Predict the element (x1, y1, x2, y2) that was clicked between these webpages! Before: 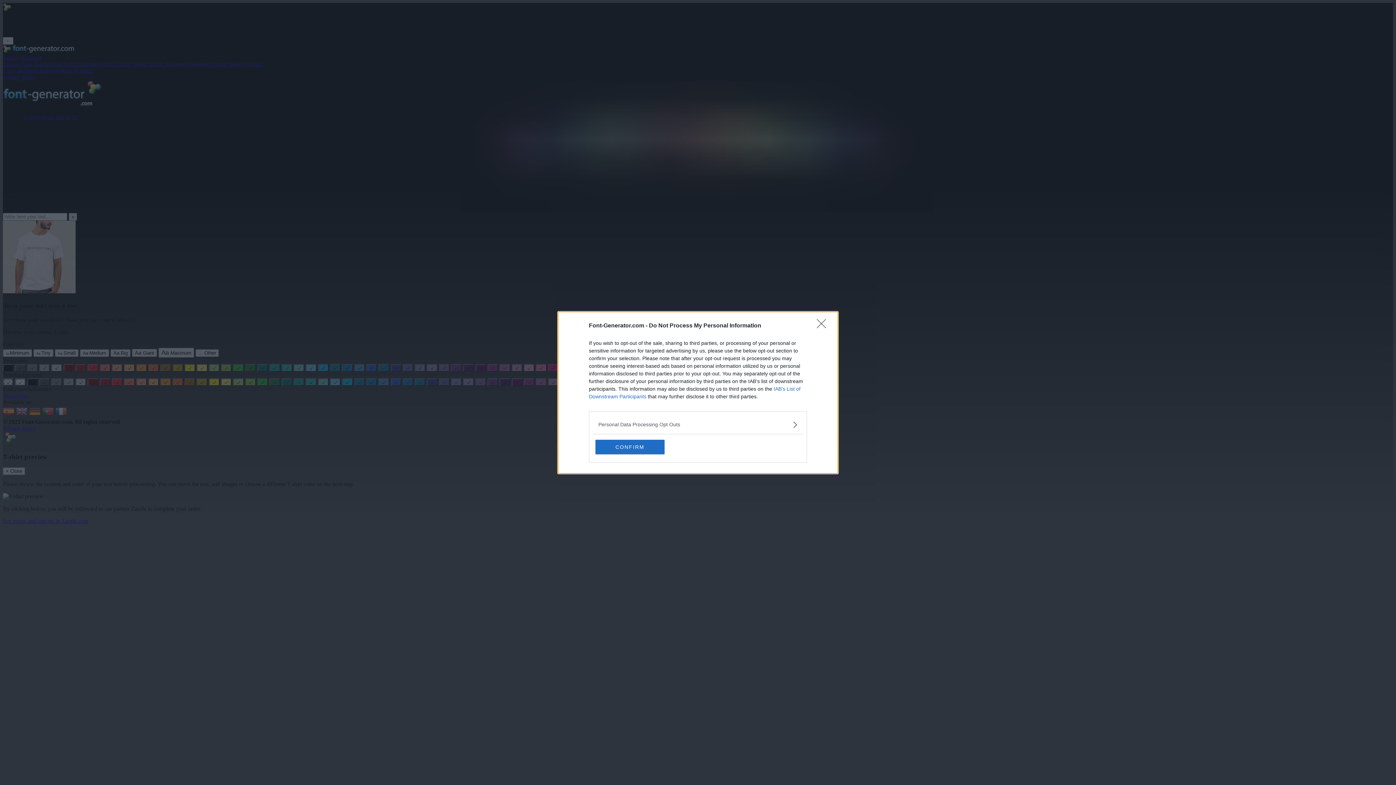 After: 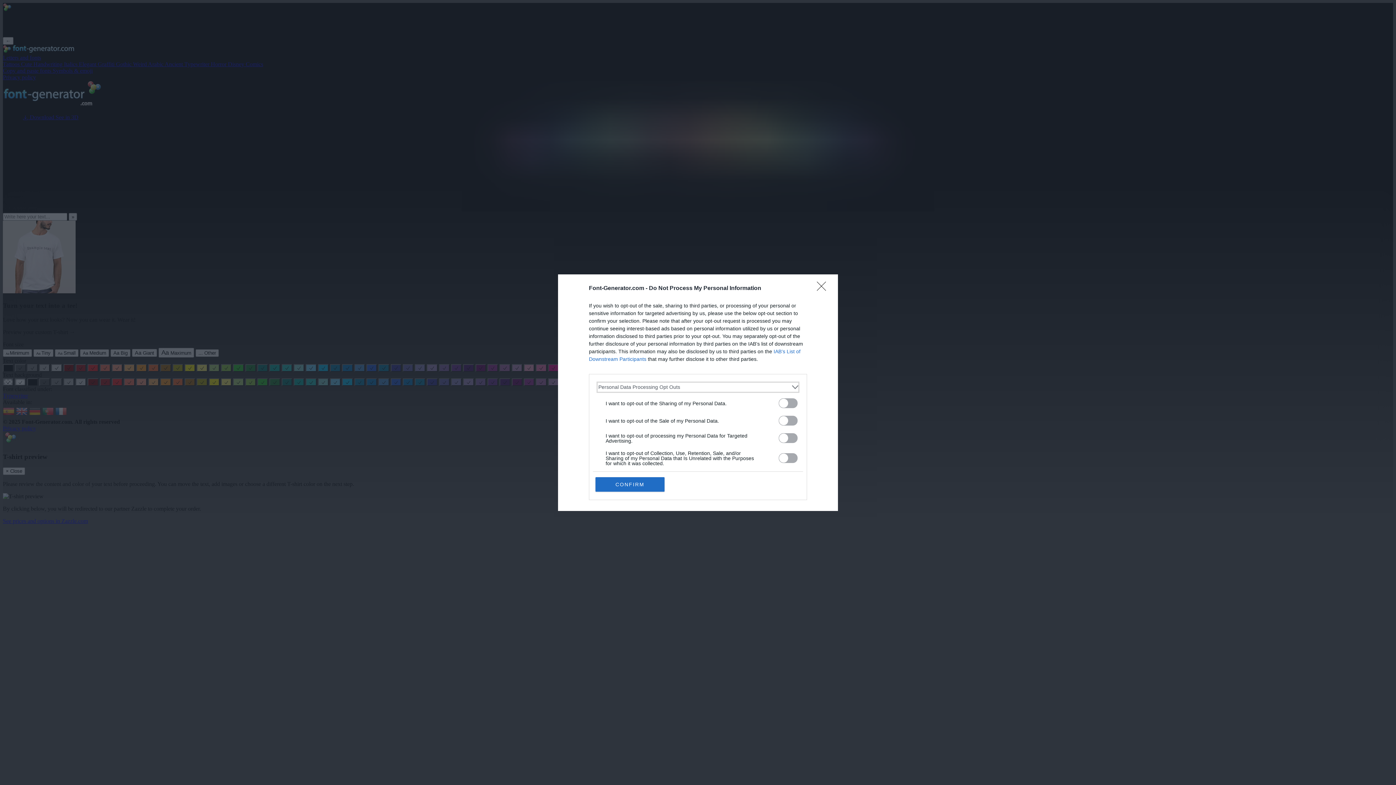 Action: label: Opt-Outs bbox: (598, 420, 797, 428)